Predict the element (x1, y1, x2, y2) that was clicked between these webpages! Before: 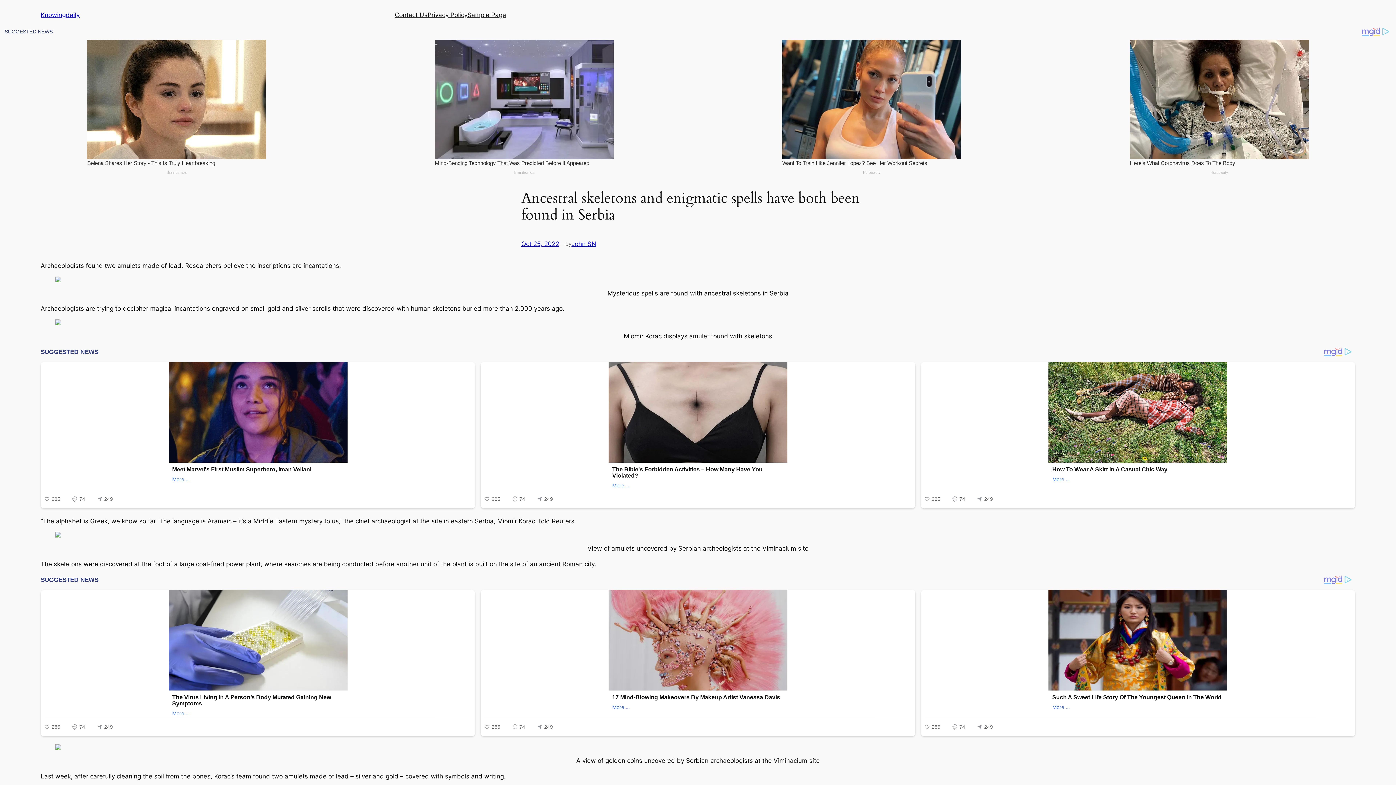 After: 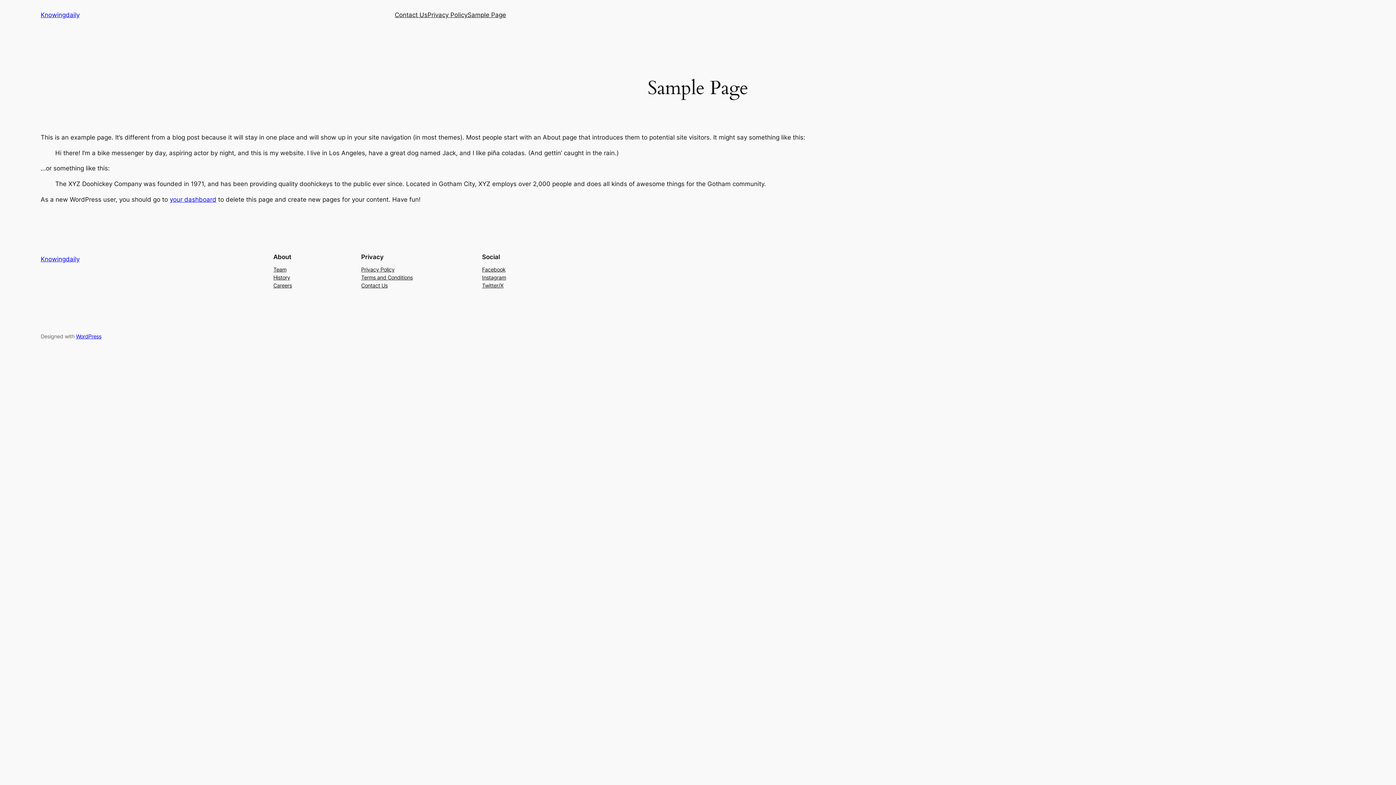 Action: label: Sample Page bbox: (467, 10, 506, 19)